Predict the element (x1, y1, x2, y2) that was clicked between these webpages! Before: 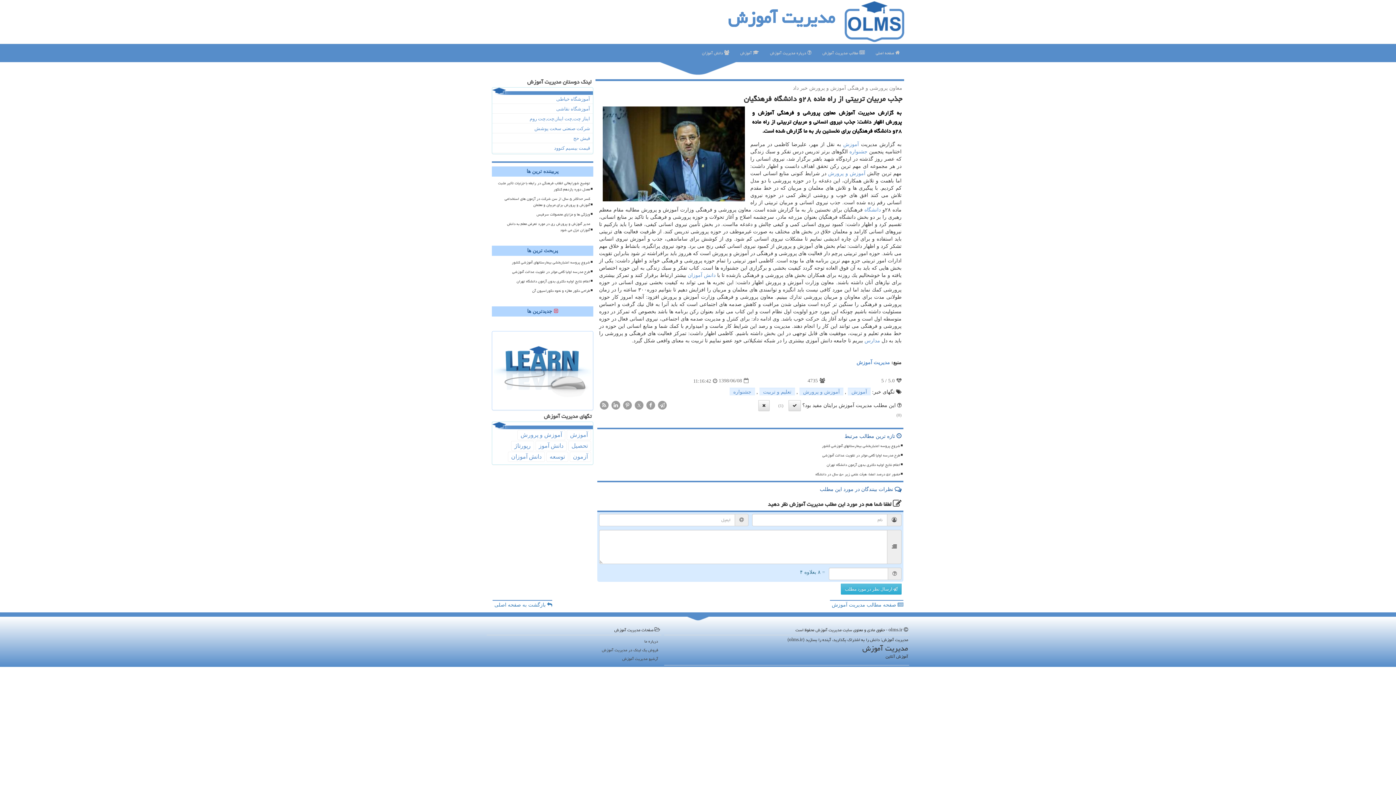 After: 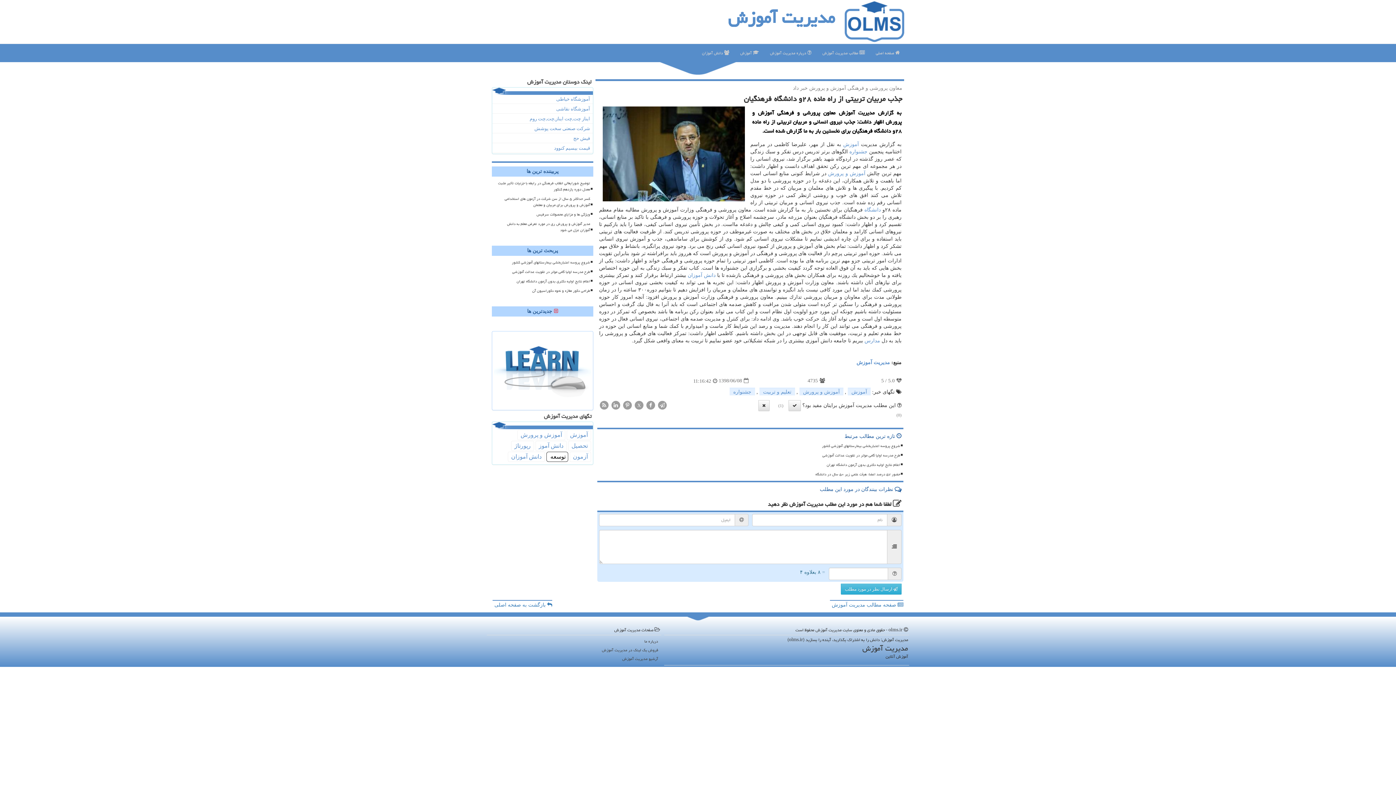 Action: label: توسعه bbox: (546, 452, 568, 462)